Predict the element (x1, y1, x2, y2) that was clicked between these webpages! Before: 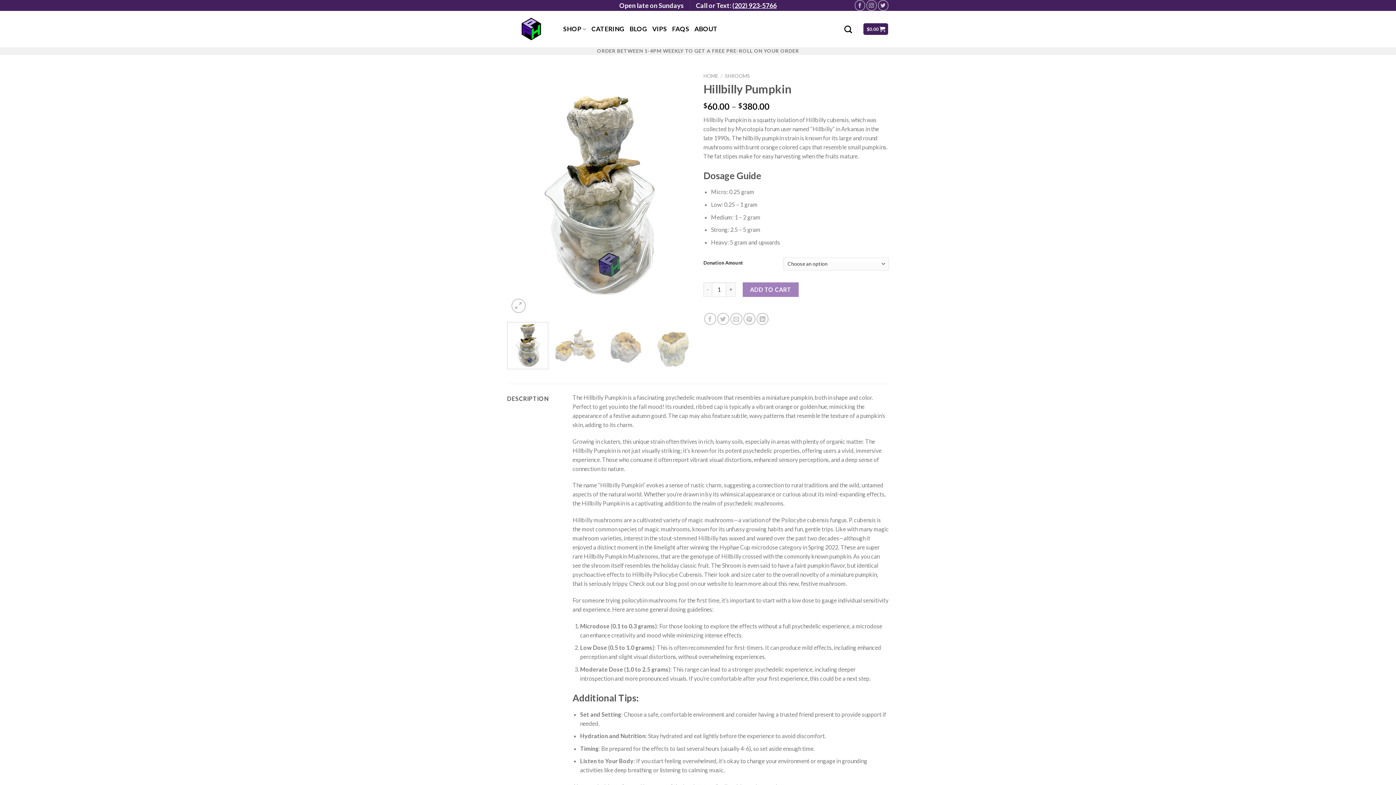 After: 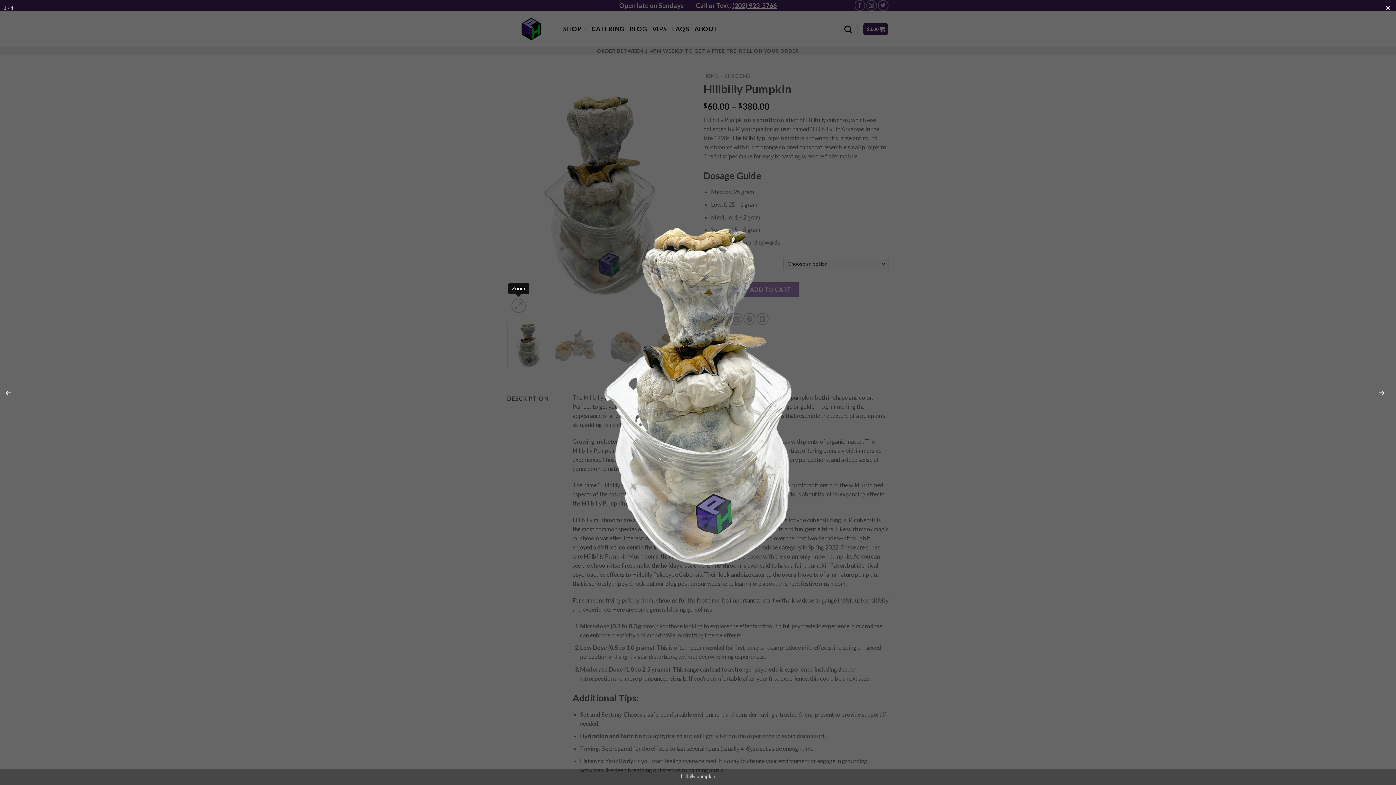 Action: bbox: (511, 298, 525, 313)